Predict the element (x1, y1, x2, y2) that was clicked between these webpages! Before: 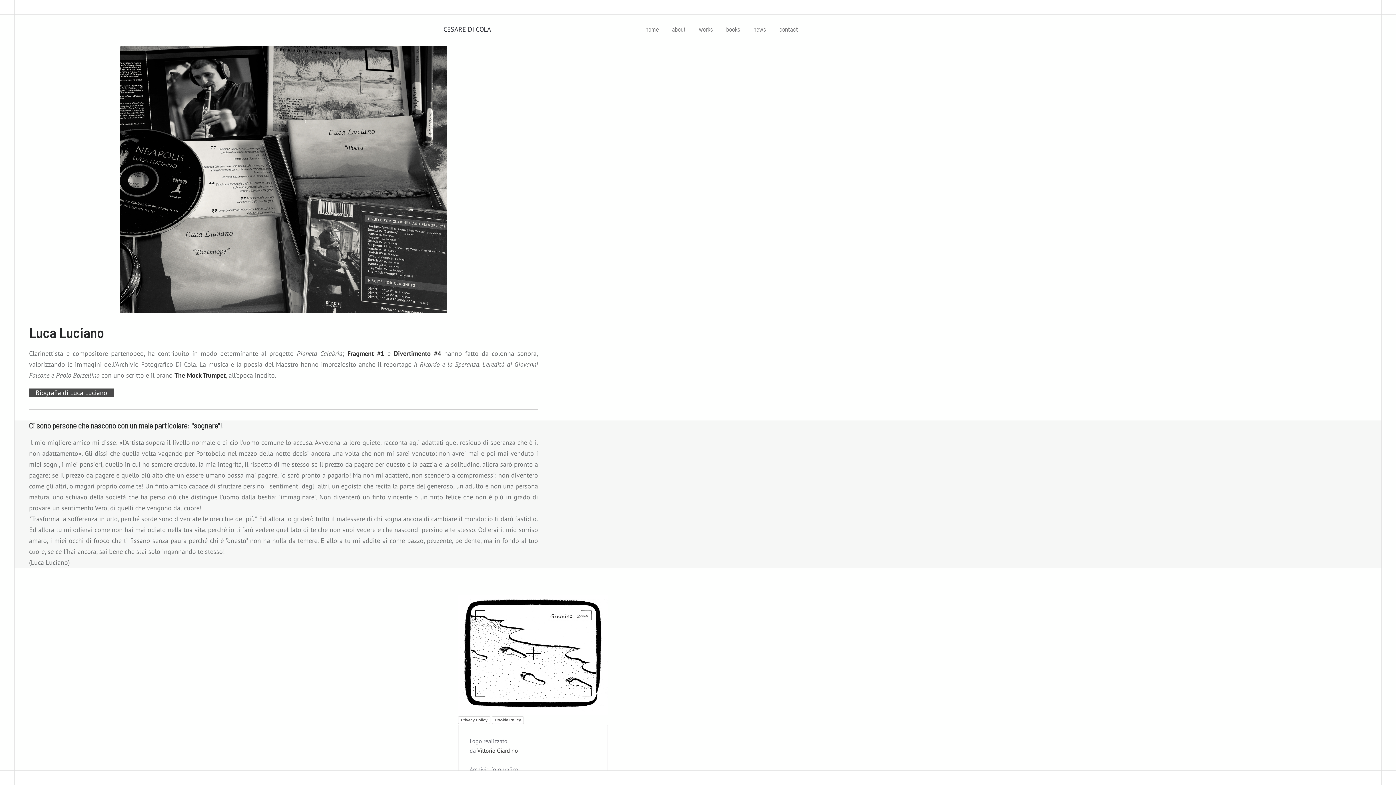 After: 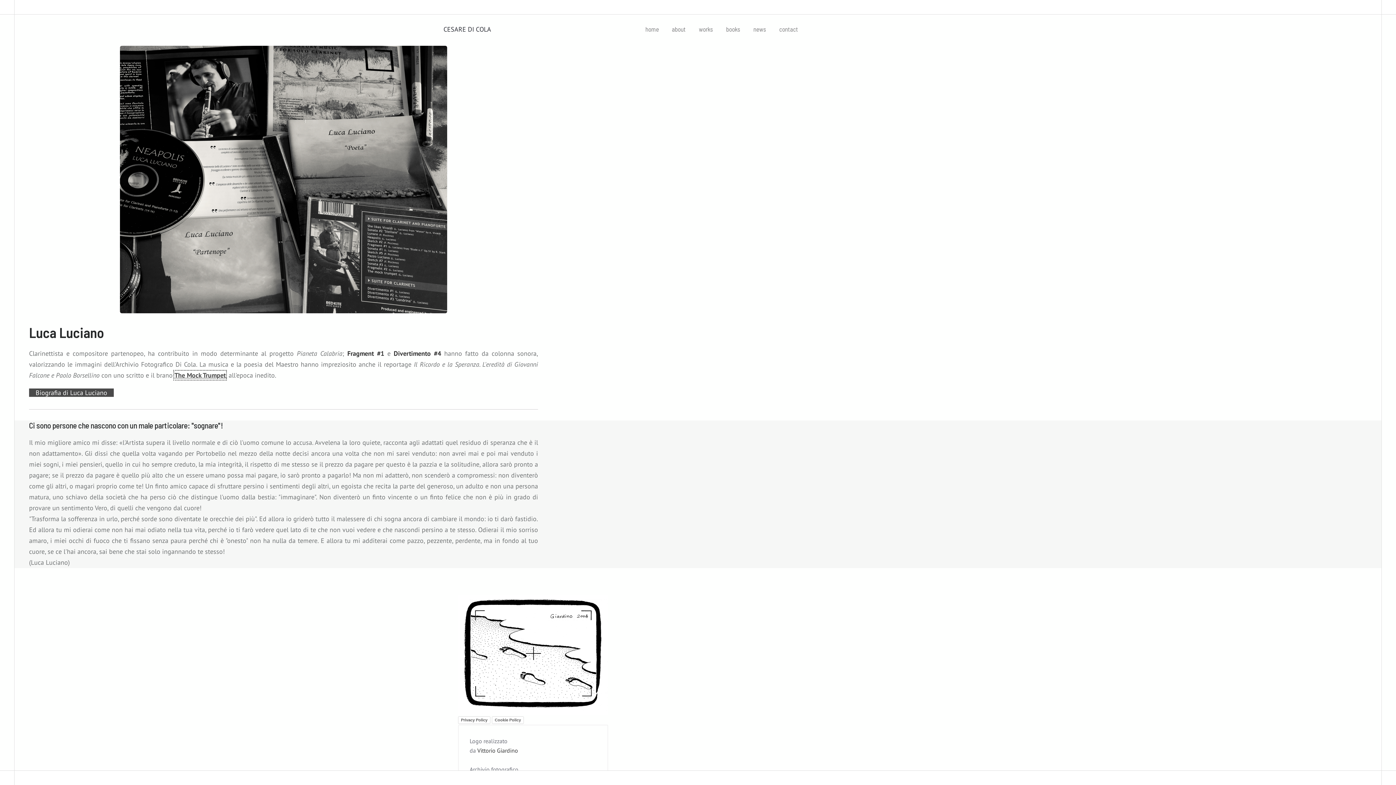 Action: label: The Mock Trumpet bbox: (174, 371, 225, 379)